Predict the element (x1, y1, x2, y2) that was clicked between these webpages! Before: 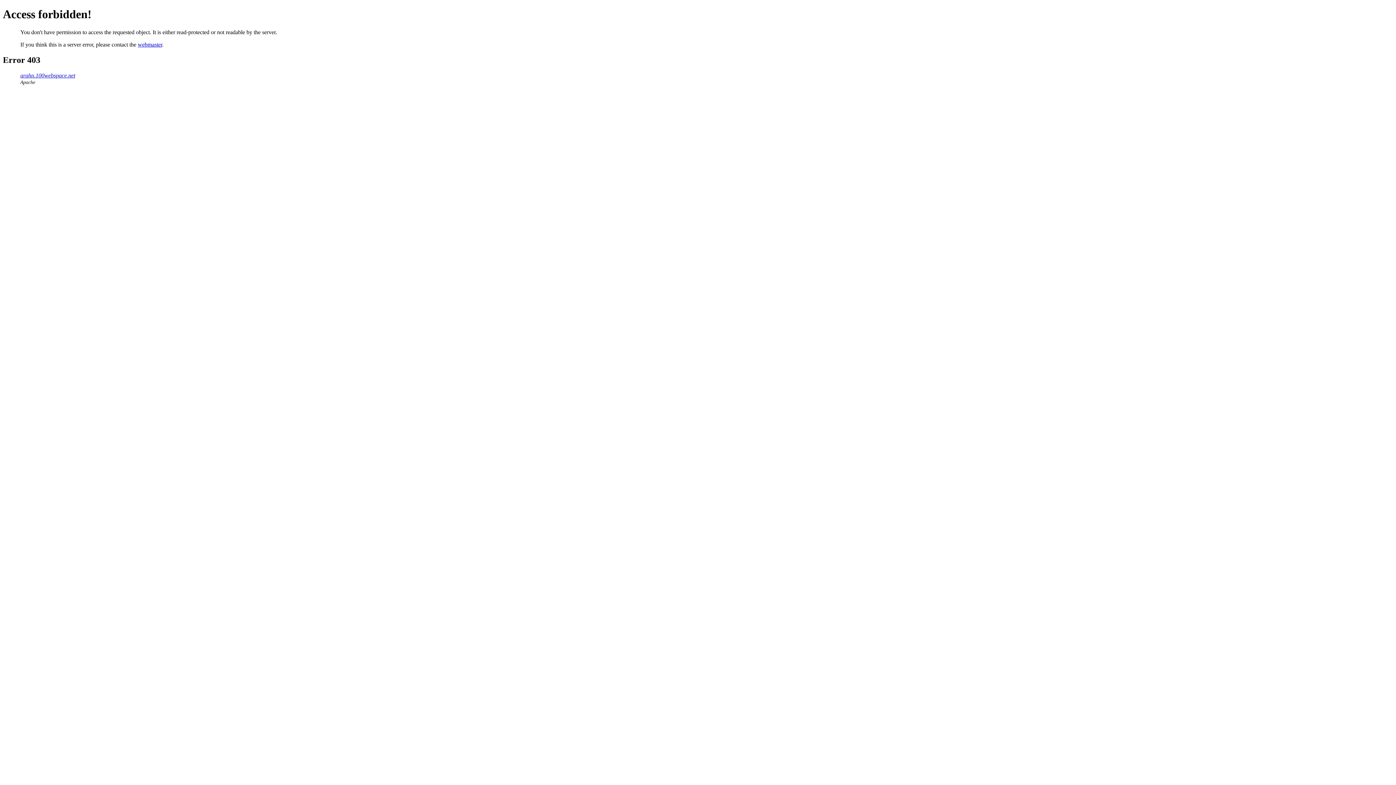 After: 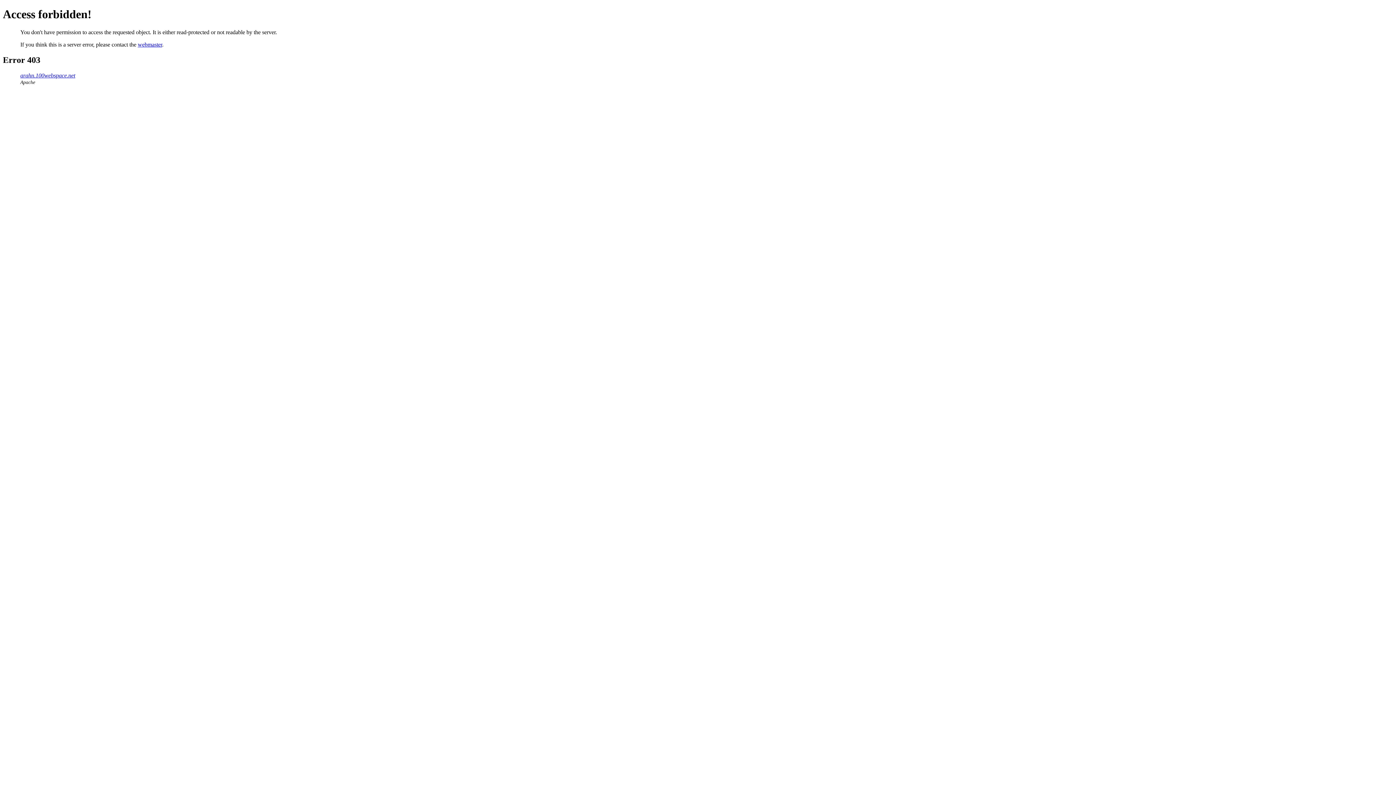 Action: label: webmaster bbox: (137, 41, 162, 47)